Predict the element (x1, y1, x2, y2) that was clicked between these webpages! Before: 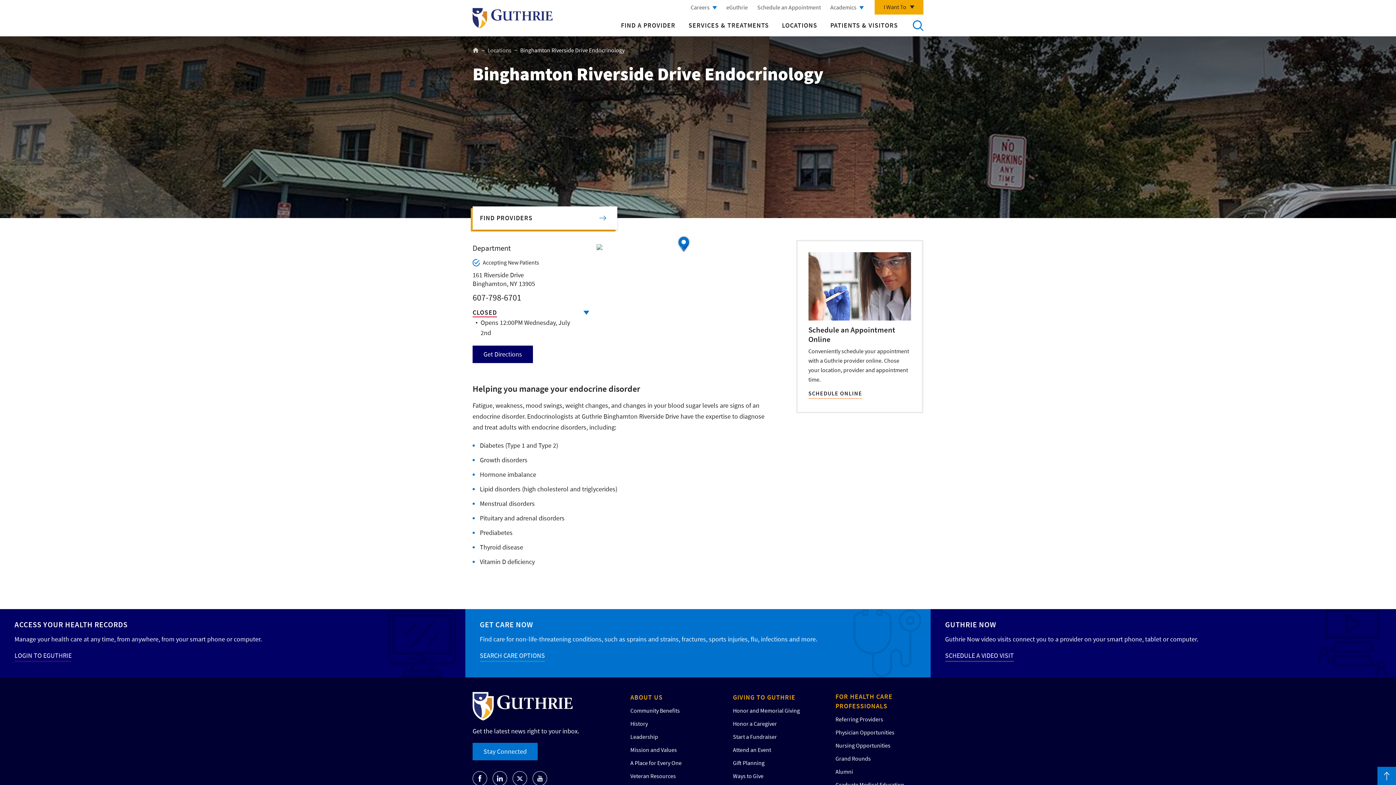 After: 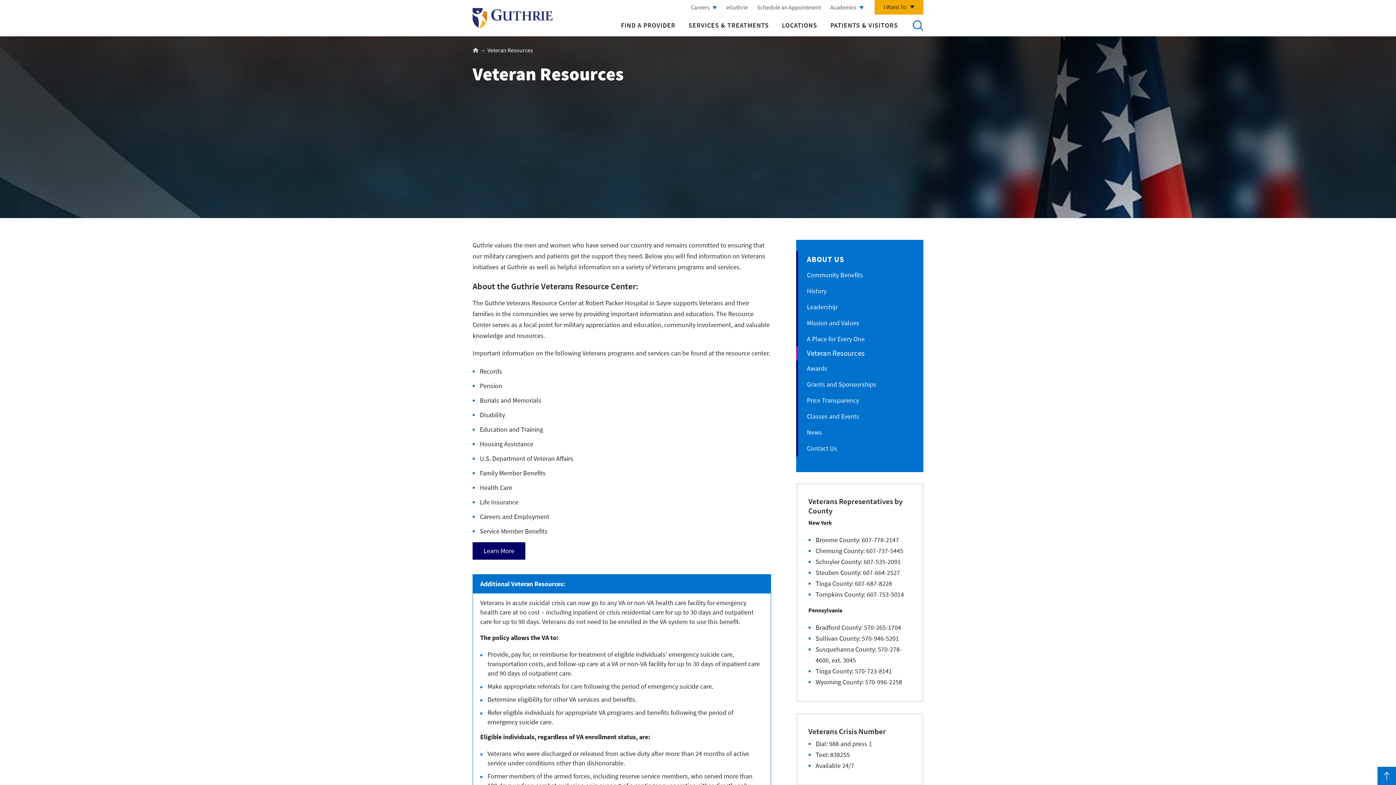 Action: label: Veteran Resources bbox: (630, 772, 676, 780)